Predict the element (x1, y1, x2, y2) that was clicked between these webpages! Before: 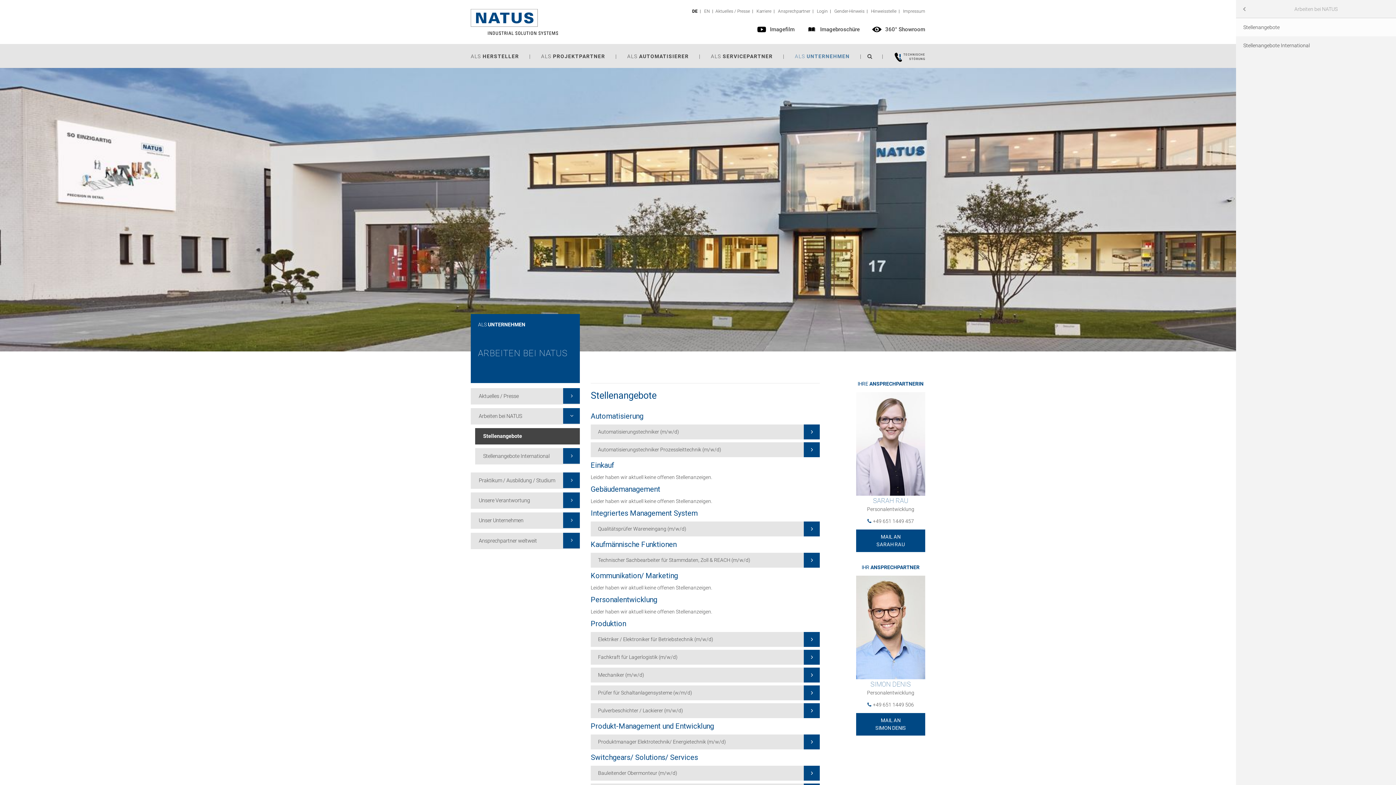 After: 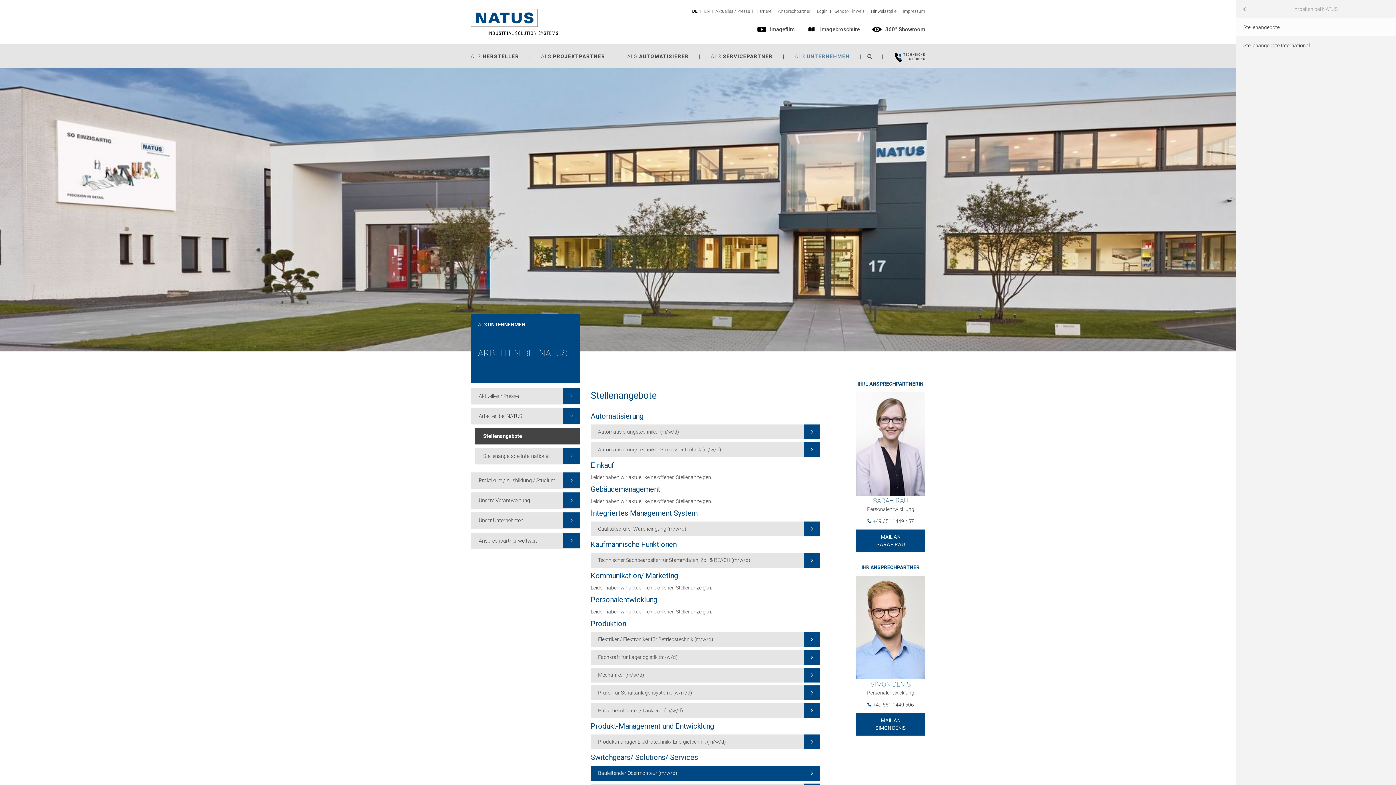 Action: bbox: (590, 766, 820, 781) label: Bauleitender Obermonteur (m/w/d)